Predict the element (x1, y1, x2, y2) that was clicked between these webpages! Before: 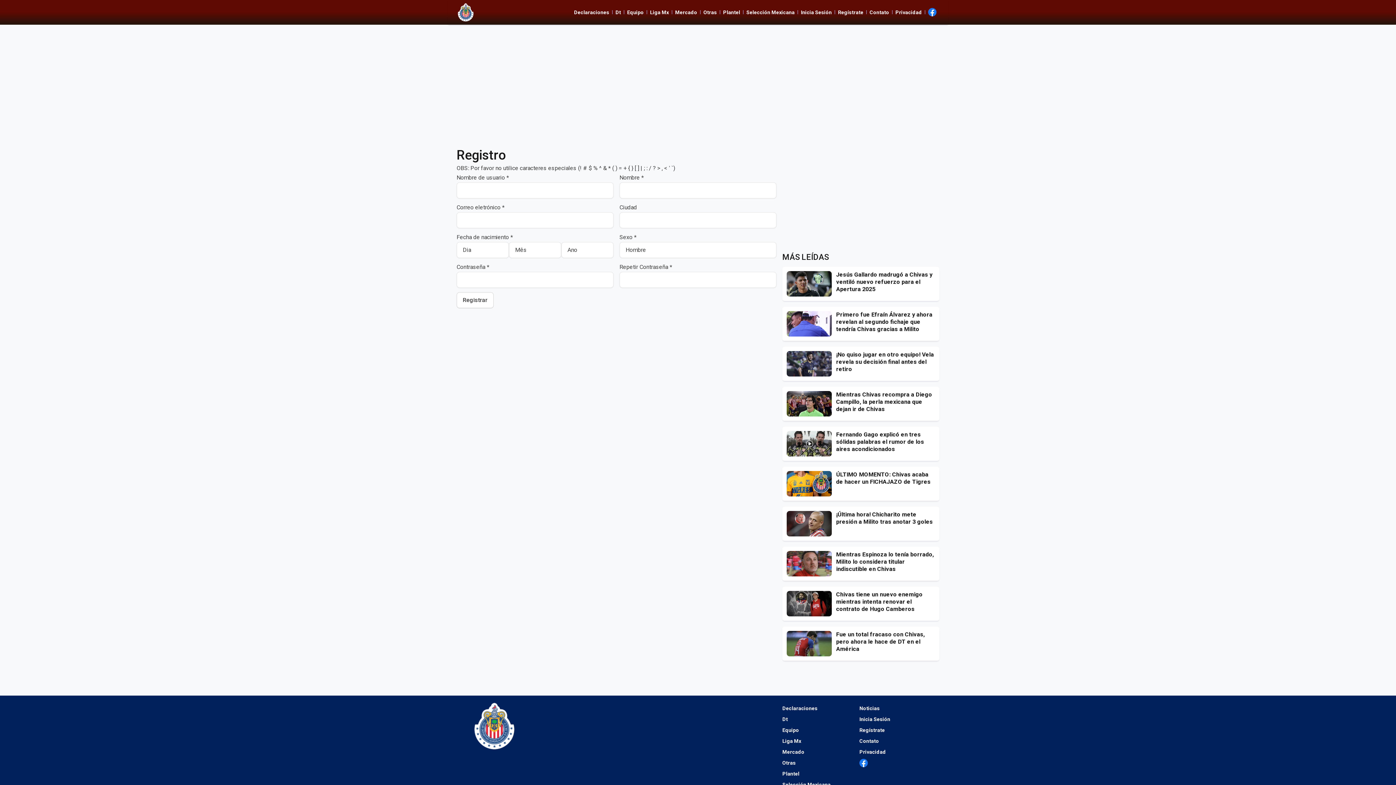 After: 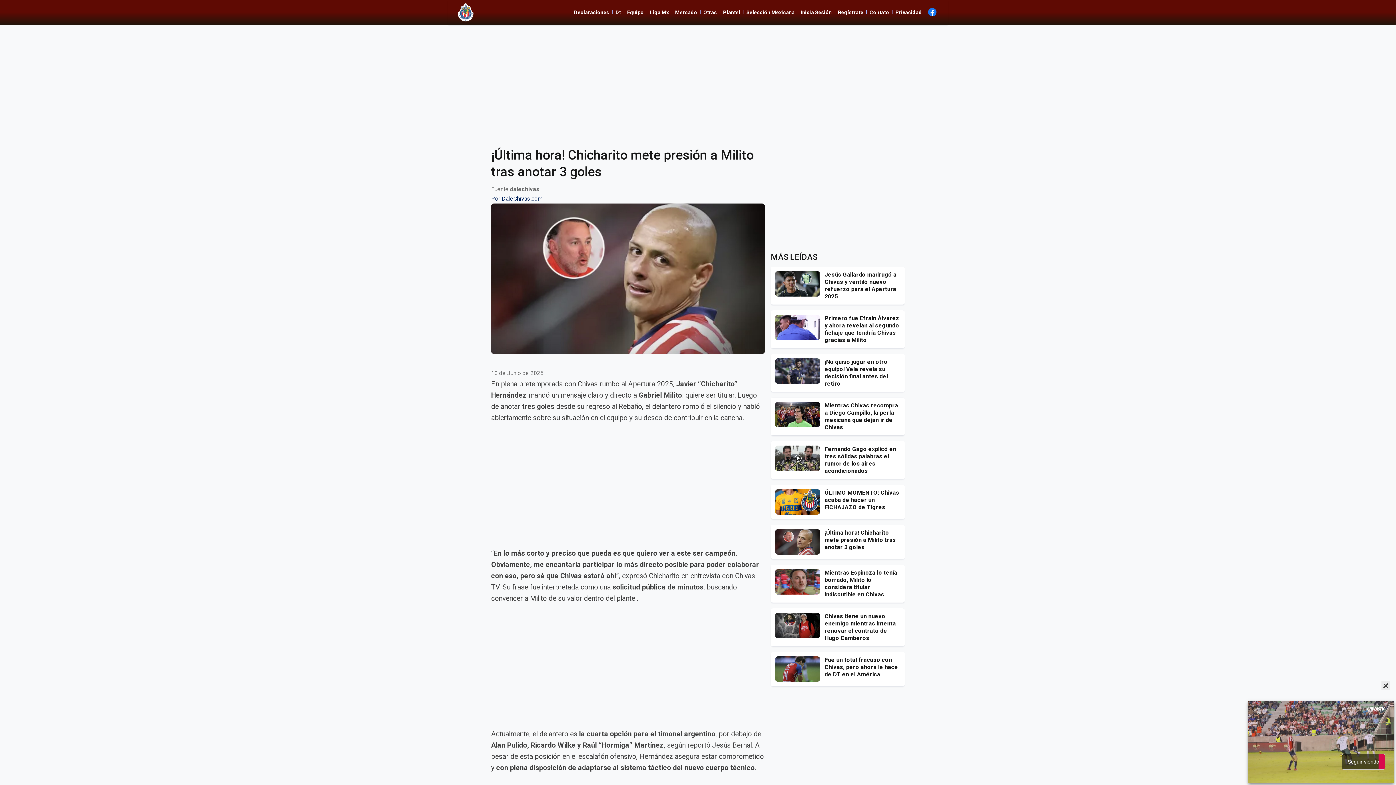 Action: bbox: (786, 511, 836, 536) label: ¡Última hora! Chicharito mete presión a Milito tras anotar 3 goles